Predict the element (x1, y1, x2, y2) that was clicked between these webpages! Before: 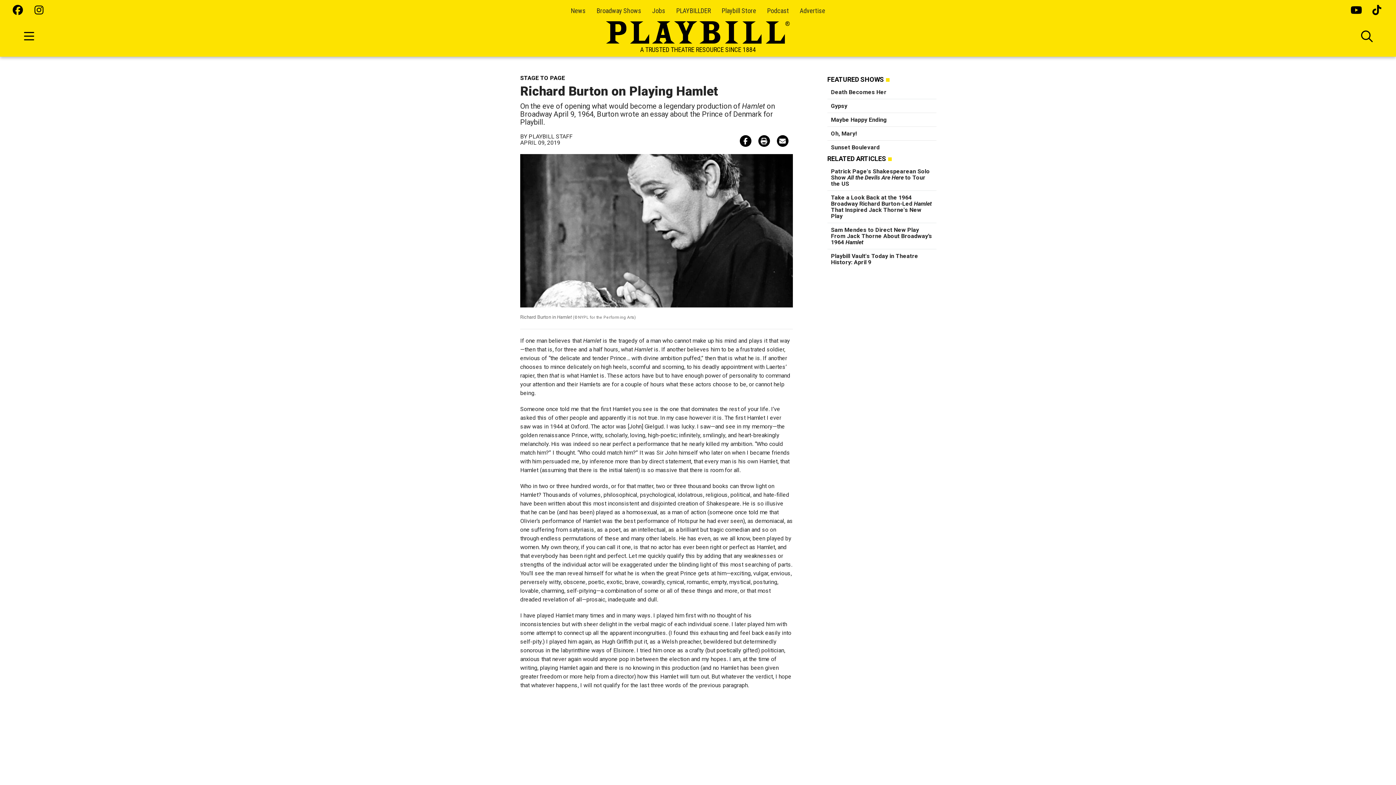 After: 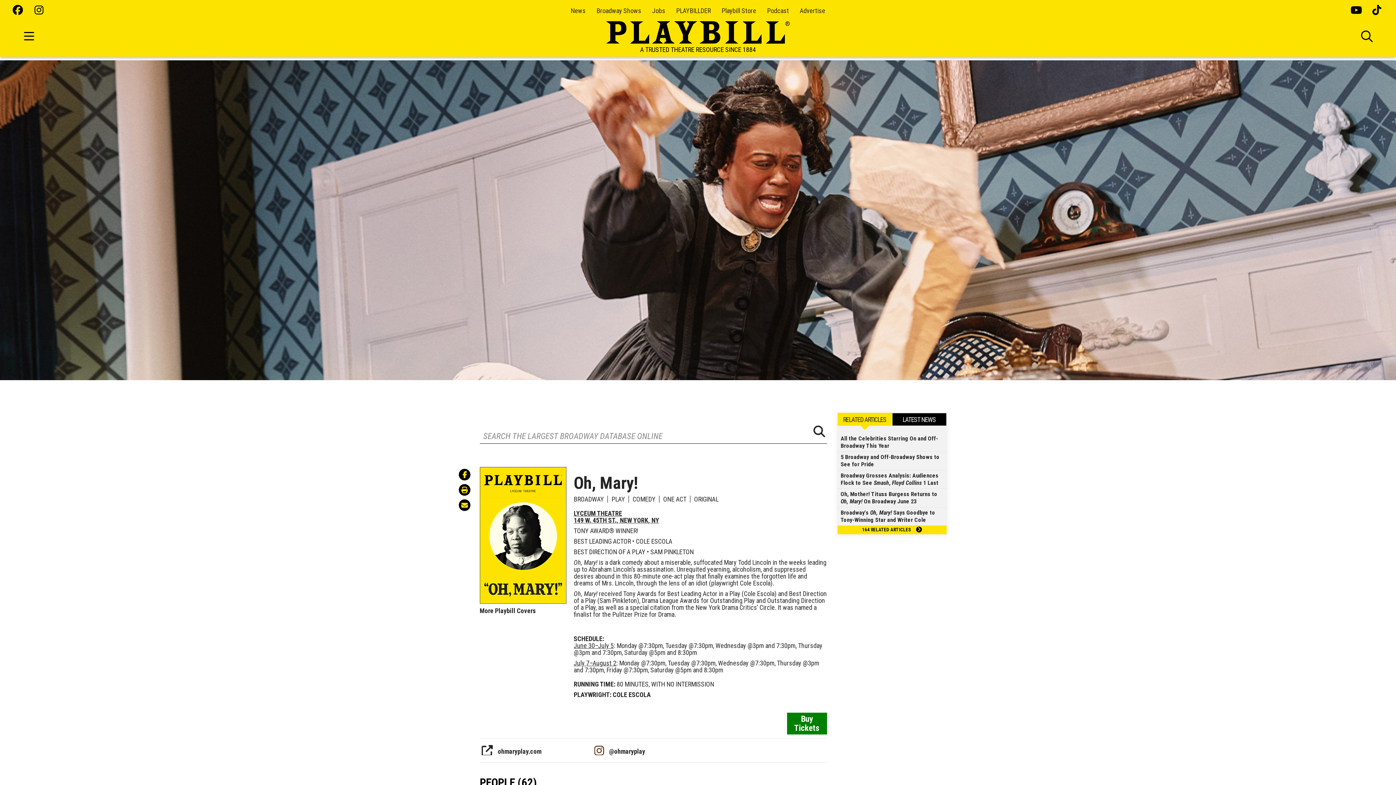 Action: bbox: (831, 130, 857, 137) label: Oh, Mary!